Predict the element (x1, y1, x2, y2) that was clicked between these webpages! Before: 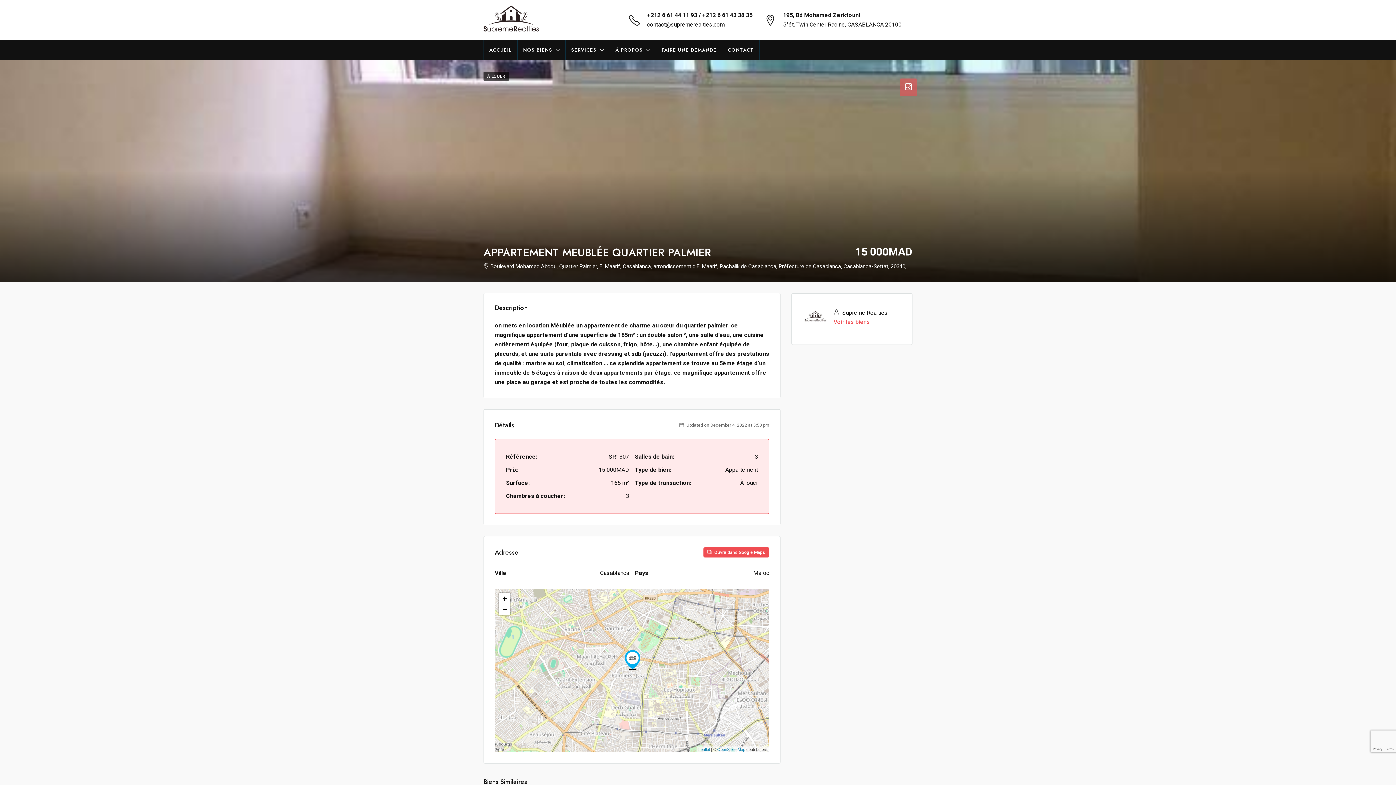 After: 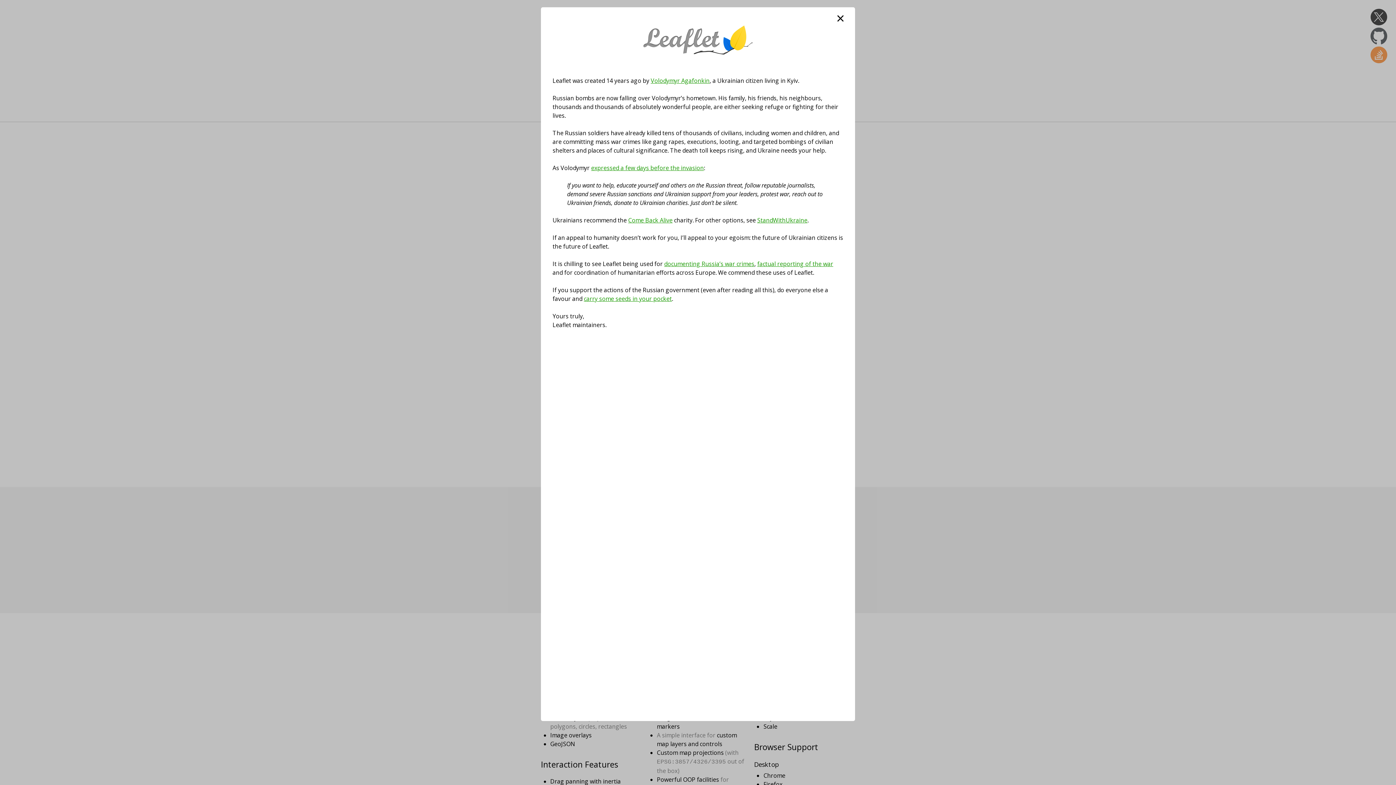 Action: label: Leaflet bbox: (698, 747, 710, 752)